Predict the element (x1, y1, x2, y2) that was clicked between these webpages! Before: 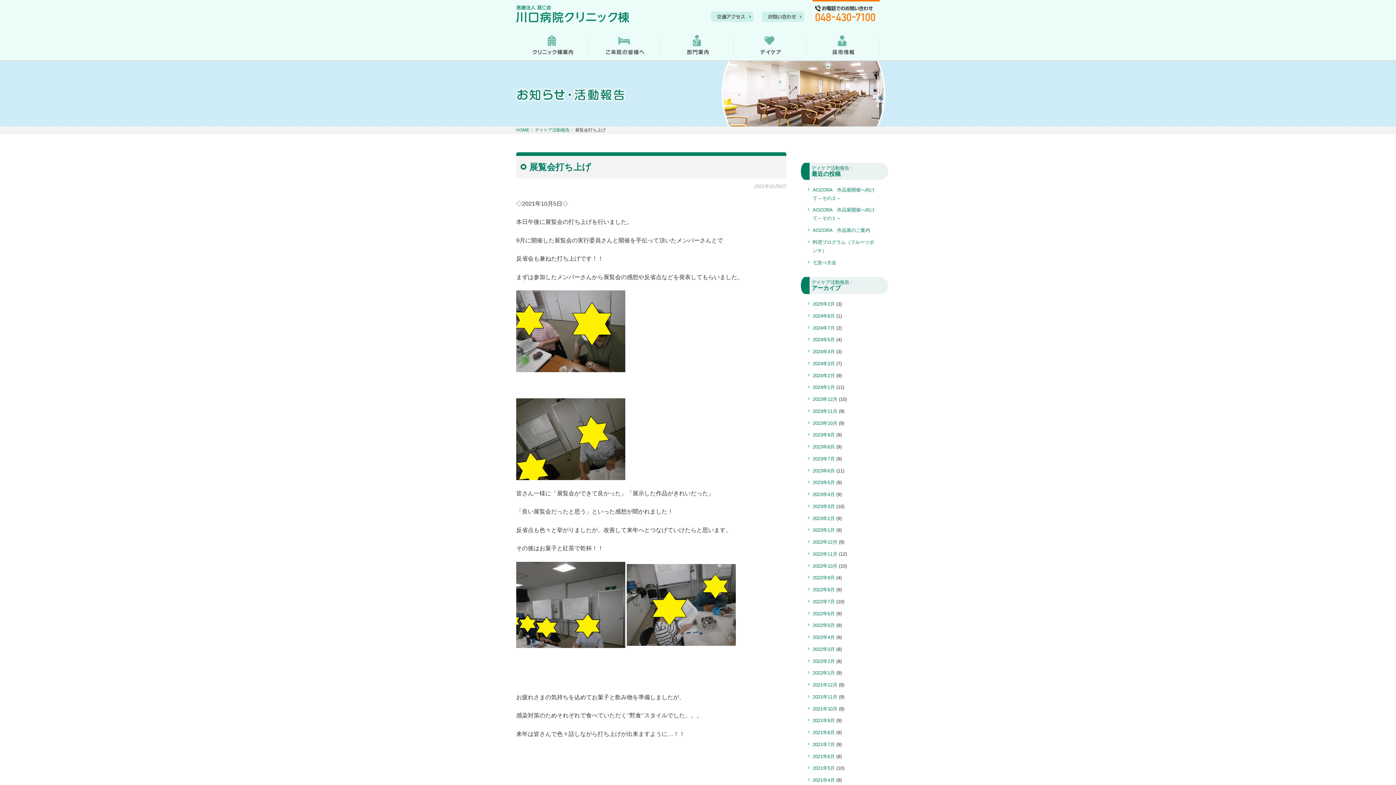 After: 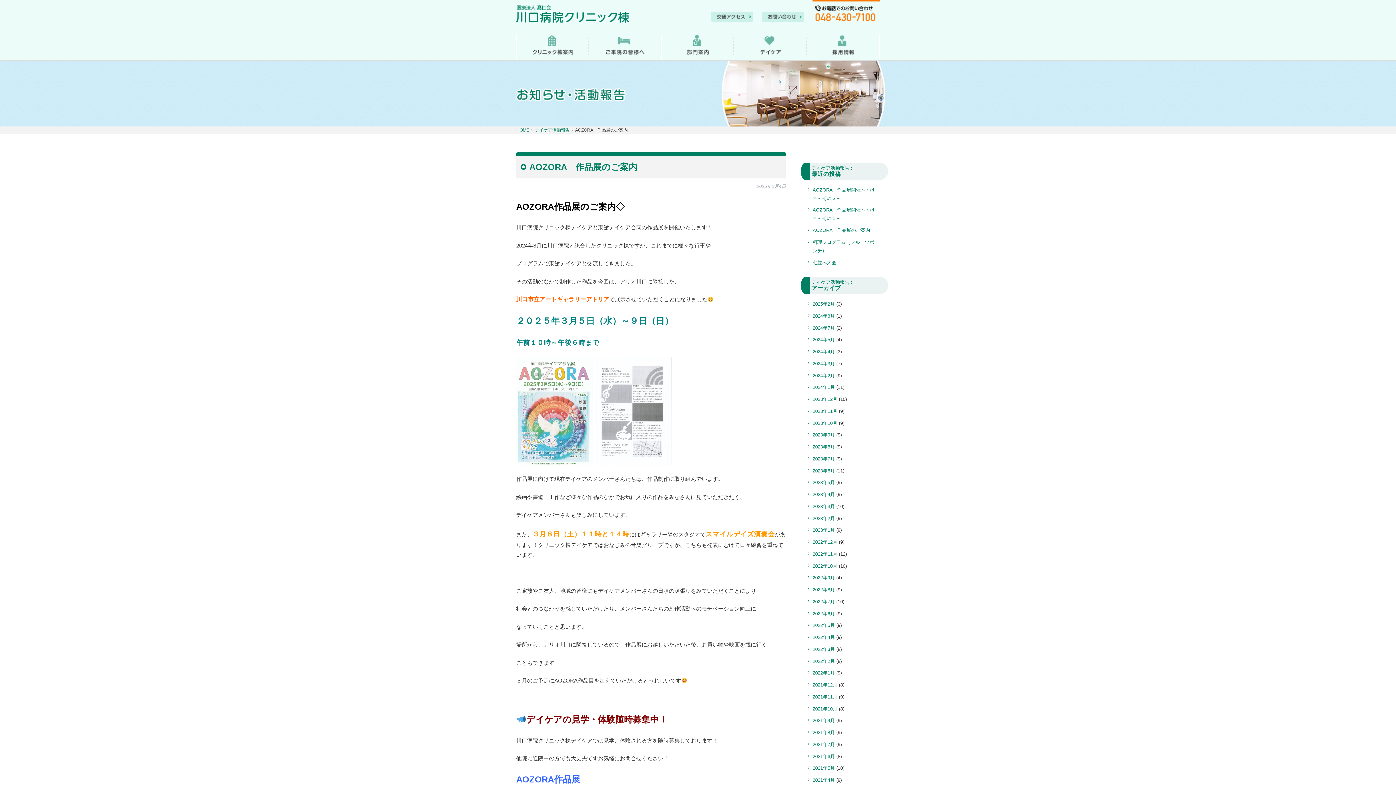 Action: bbox: (808, 226, 870, 234) label: AOZORA　作品展のご案内